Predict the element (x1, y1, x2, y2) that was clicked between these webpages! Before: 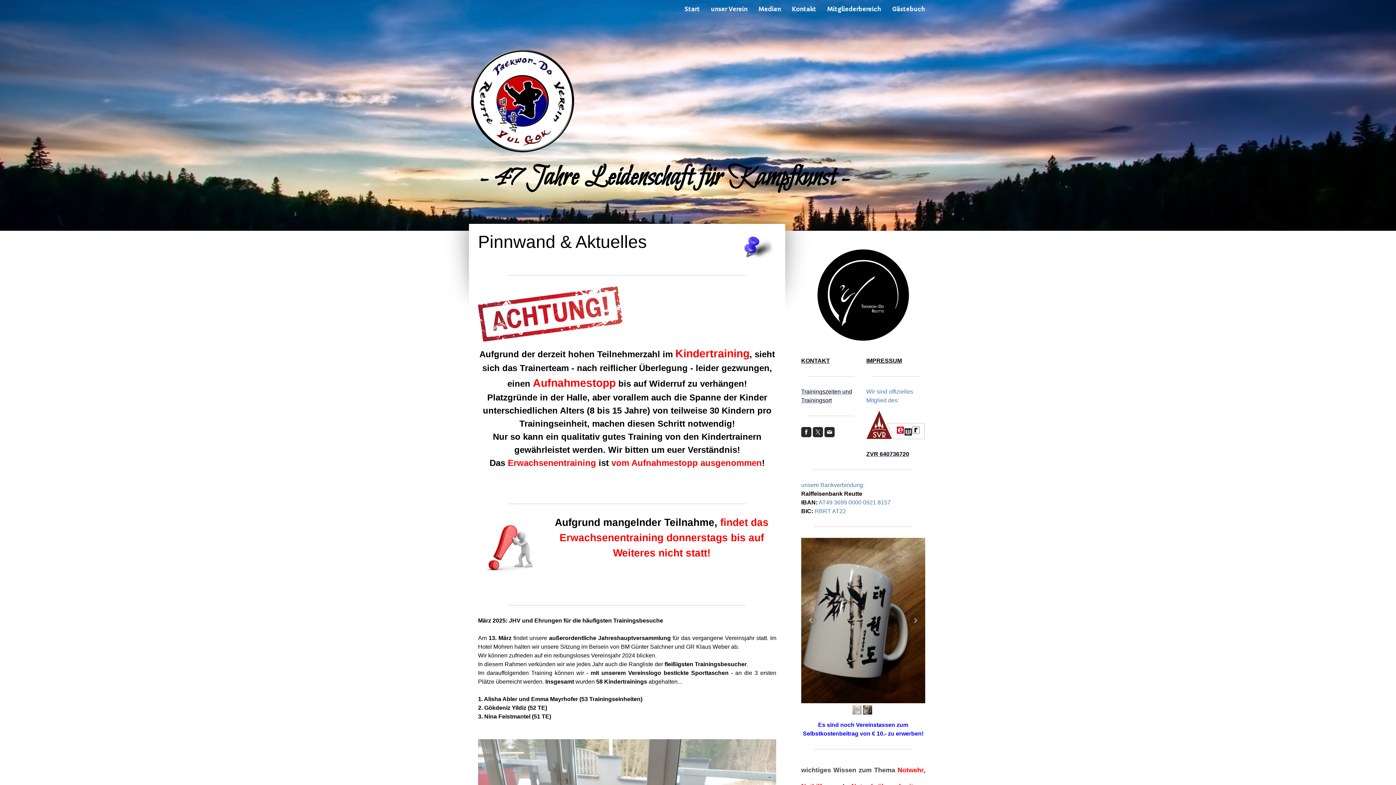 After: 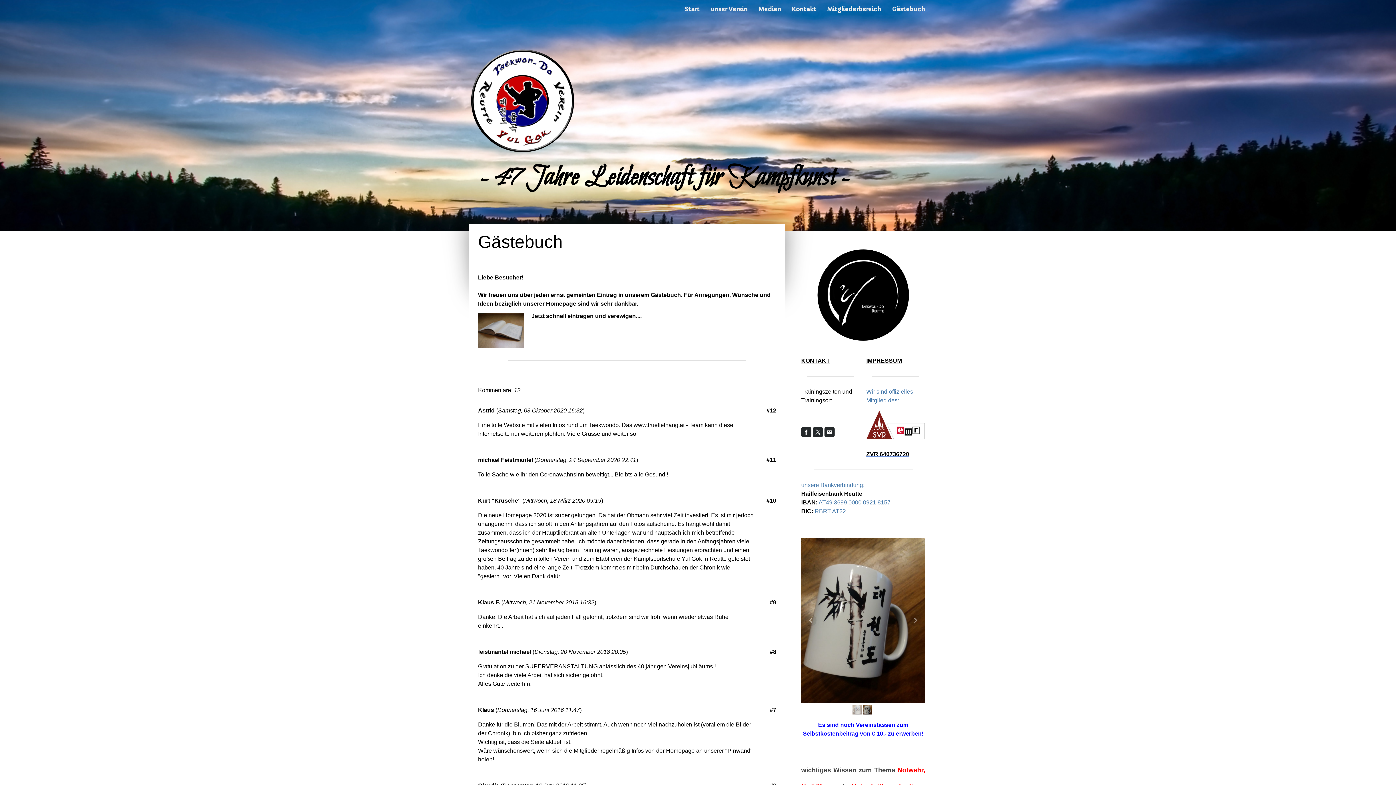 Action: label: Gästebuch bbox: (886, 0, 930, 18)